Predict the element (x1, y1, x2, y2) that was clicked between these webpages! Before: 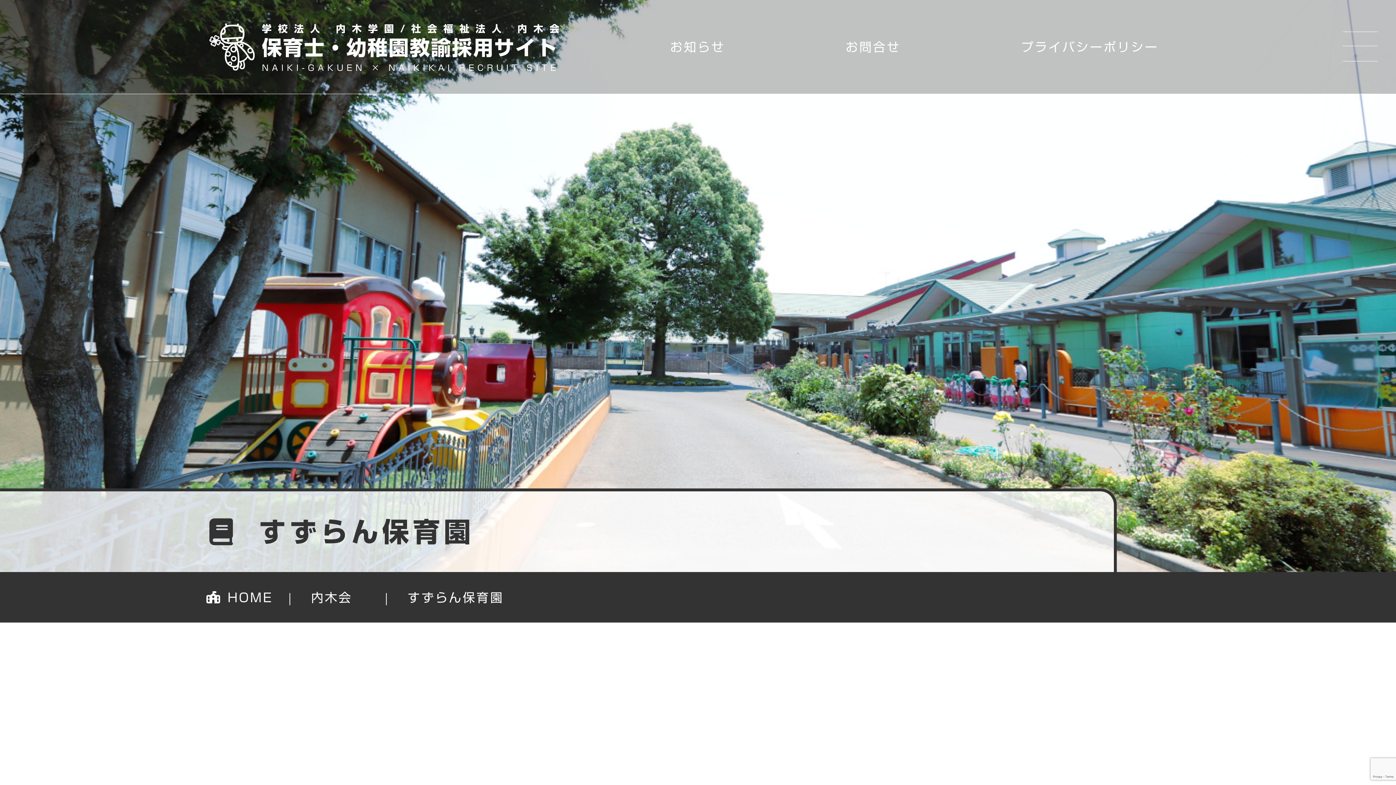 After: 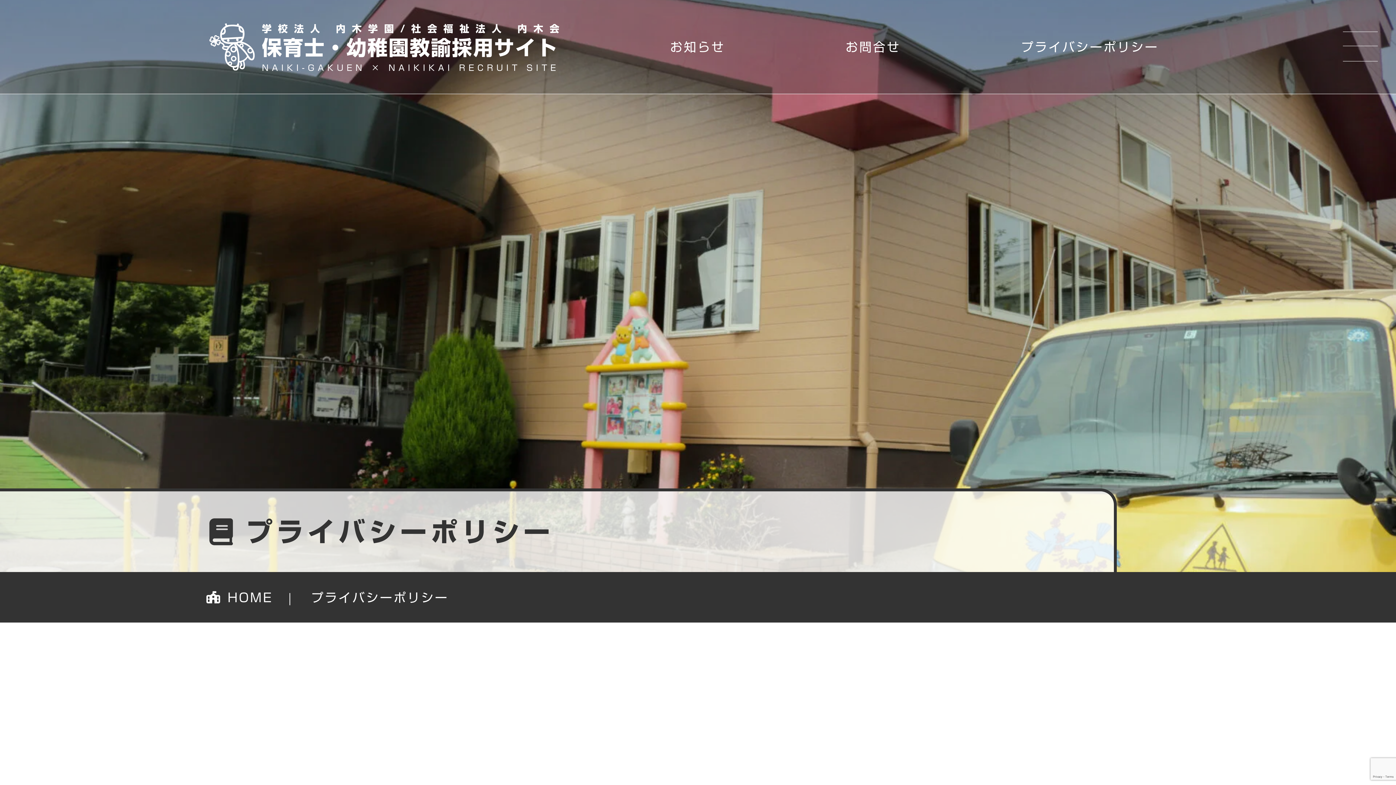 Action: label: プライバシーポリシー bbox: (1021, 37, 1158, 56)